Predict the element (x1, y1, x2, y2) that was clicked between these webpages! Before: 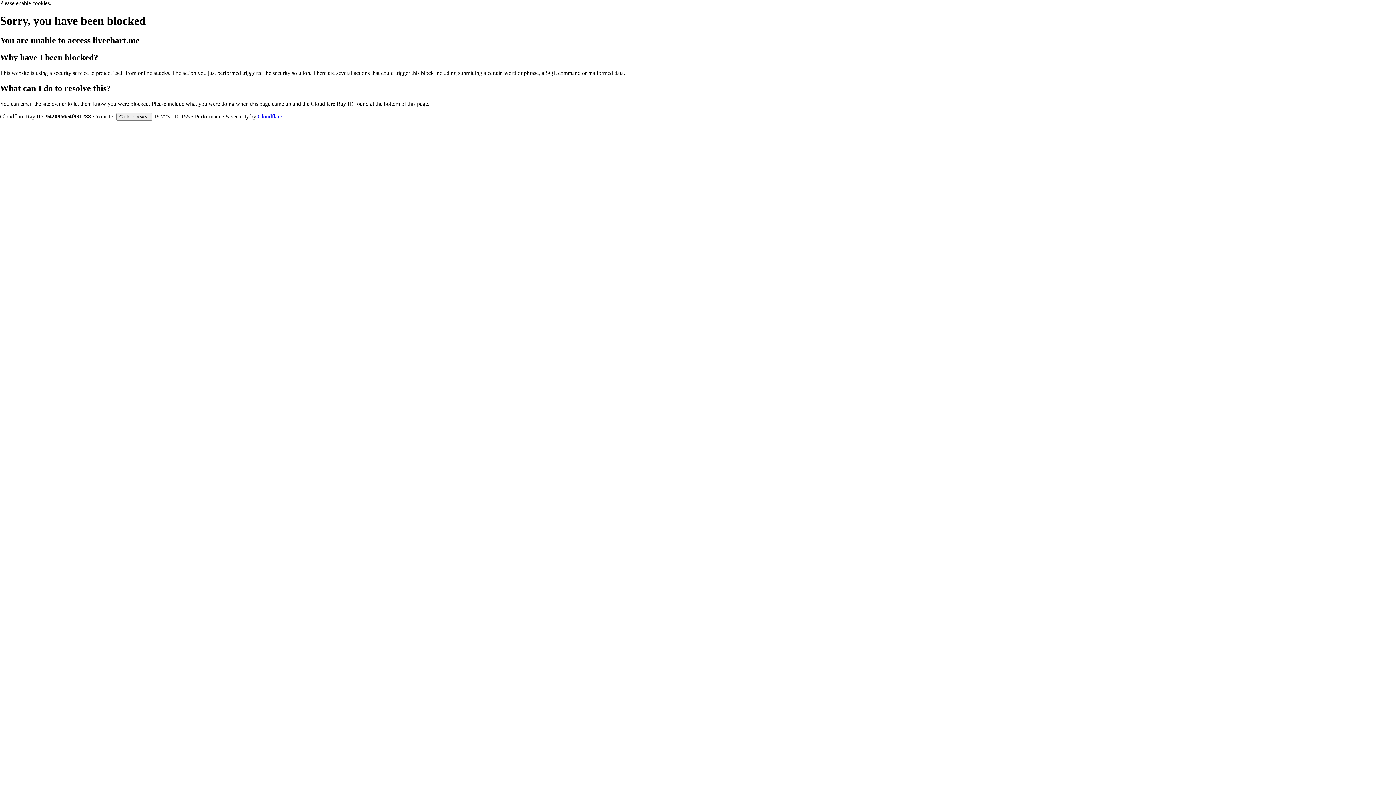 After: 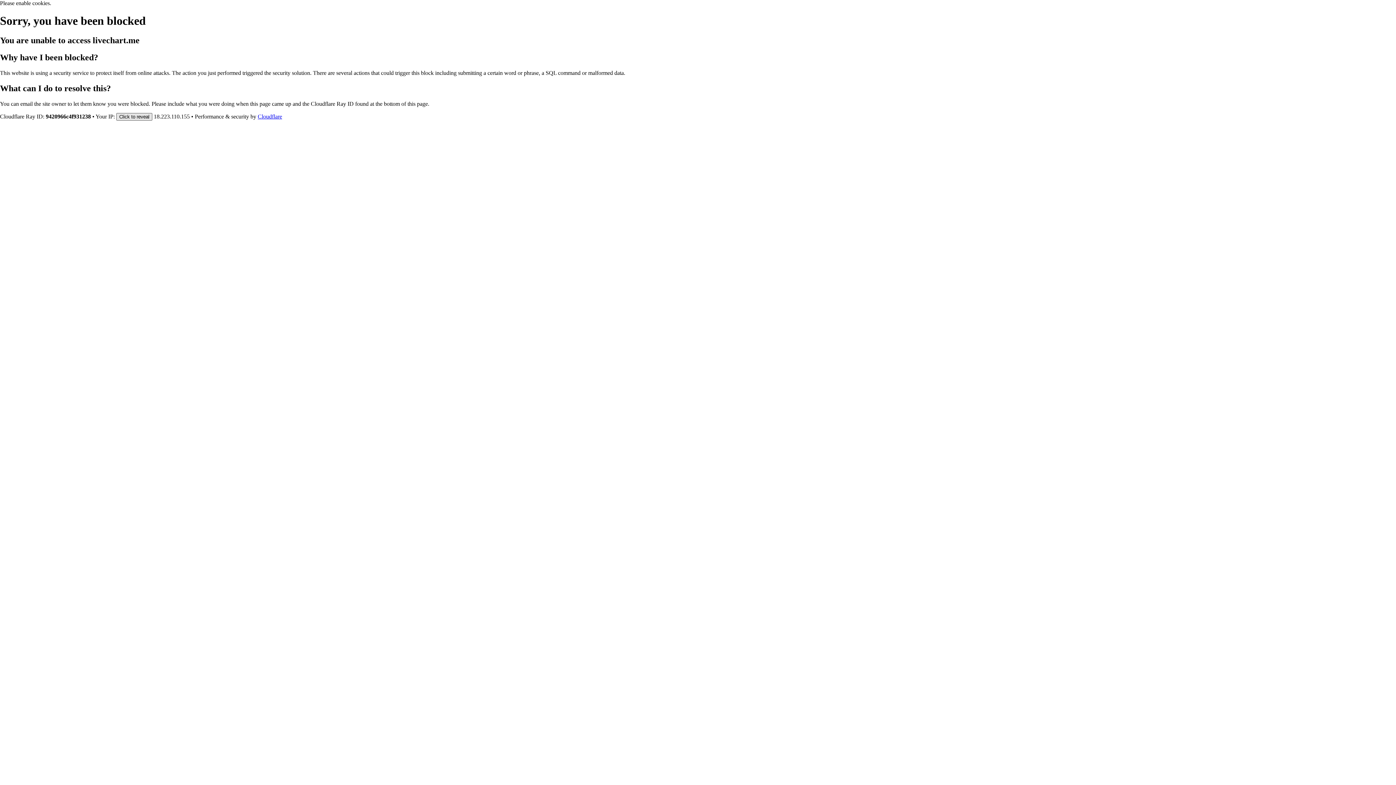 Action: bbox: (116, 112, 152, 120) label: Click to reveal